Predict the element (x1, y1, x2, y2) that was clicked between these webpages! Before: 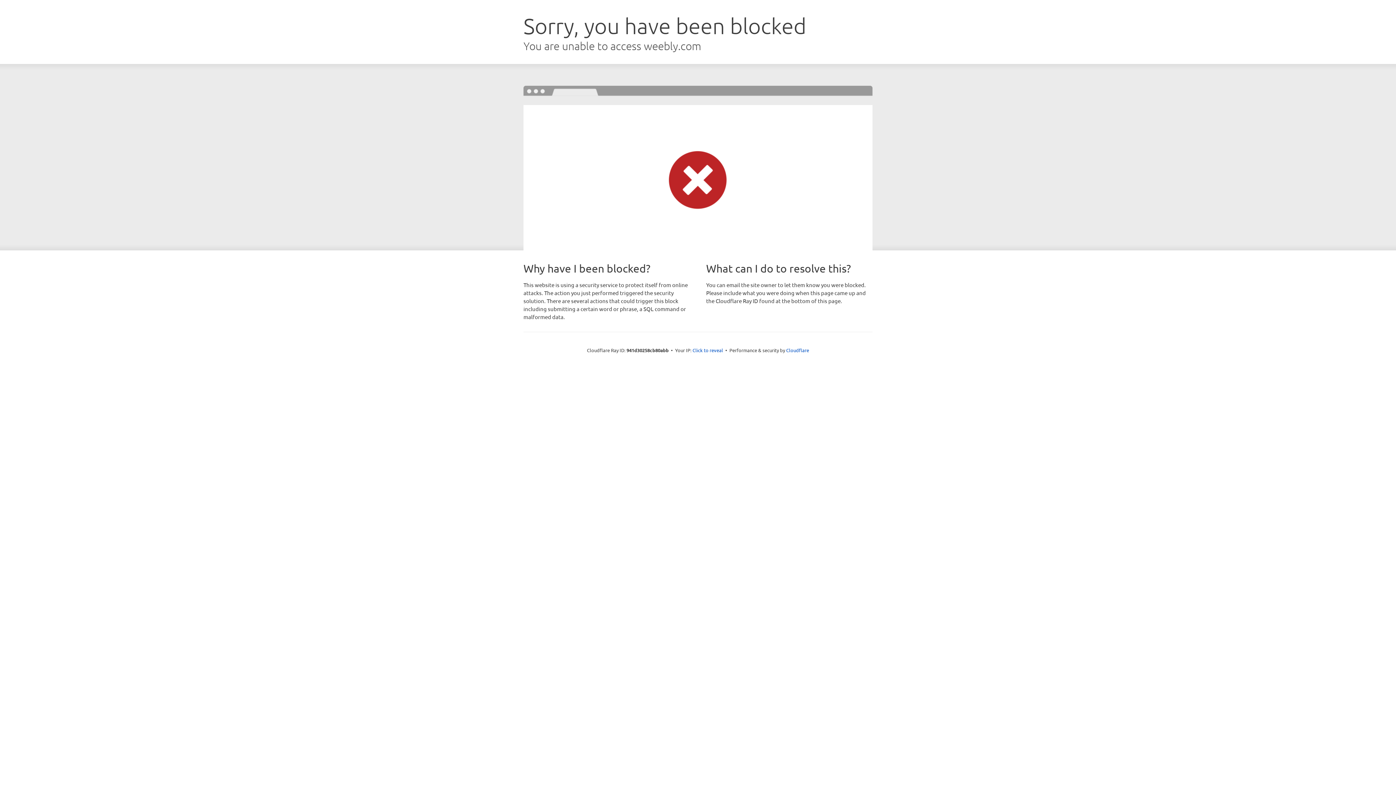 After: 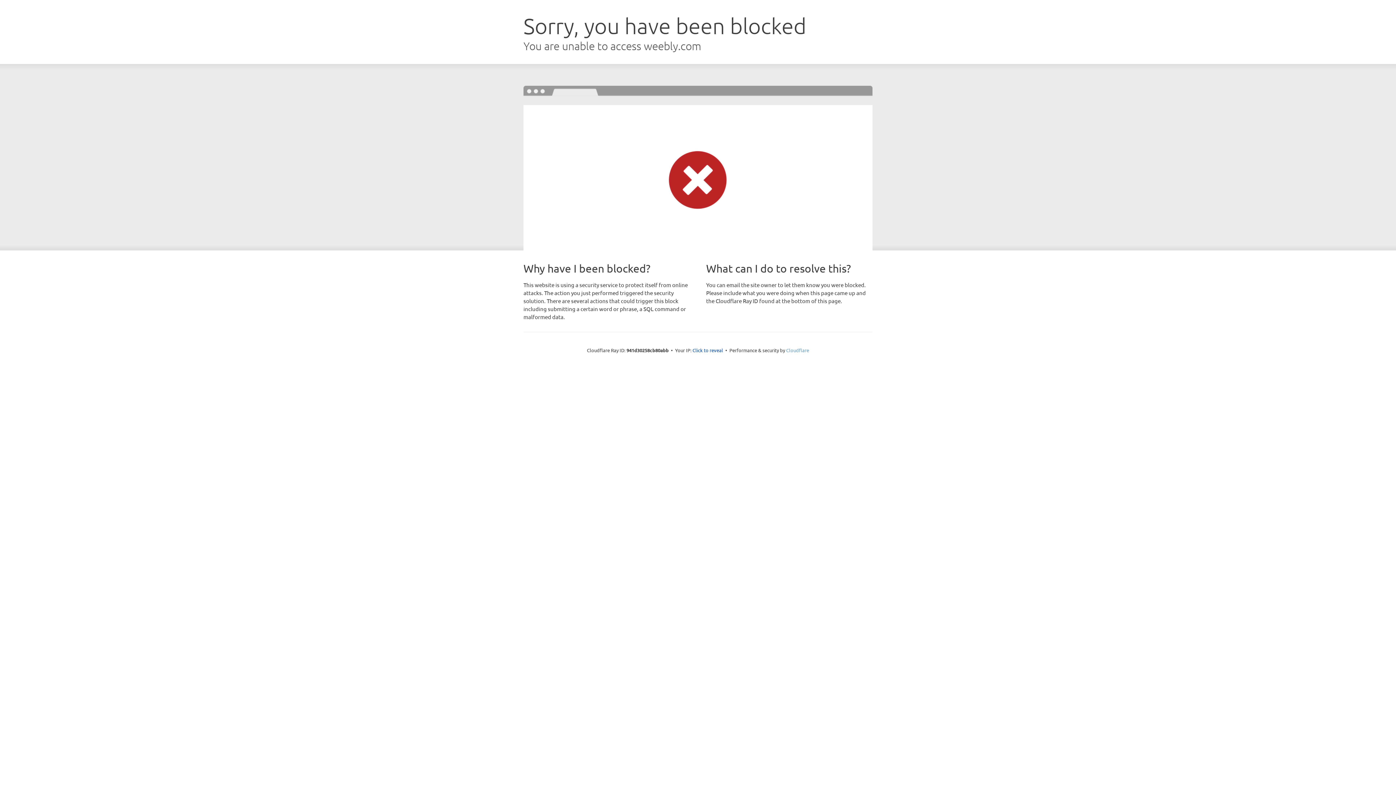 Action: label: Cloudflare bbox: (786, 347, 809, 353)